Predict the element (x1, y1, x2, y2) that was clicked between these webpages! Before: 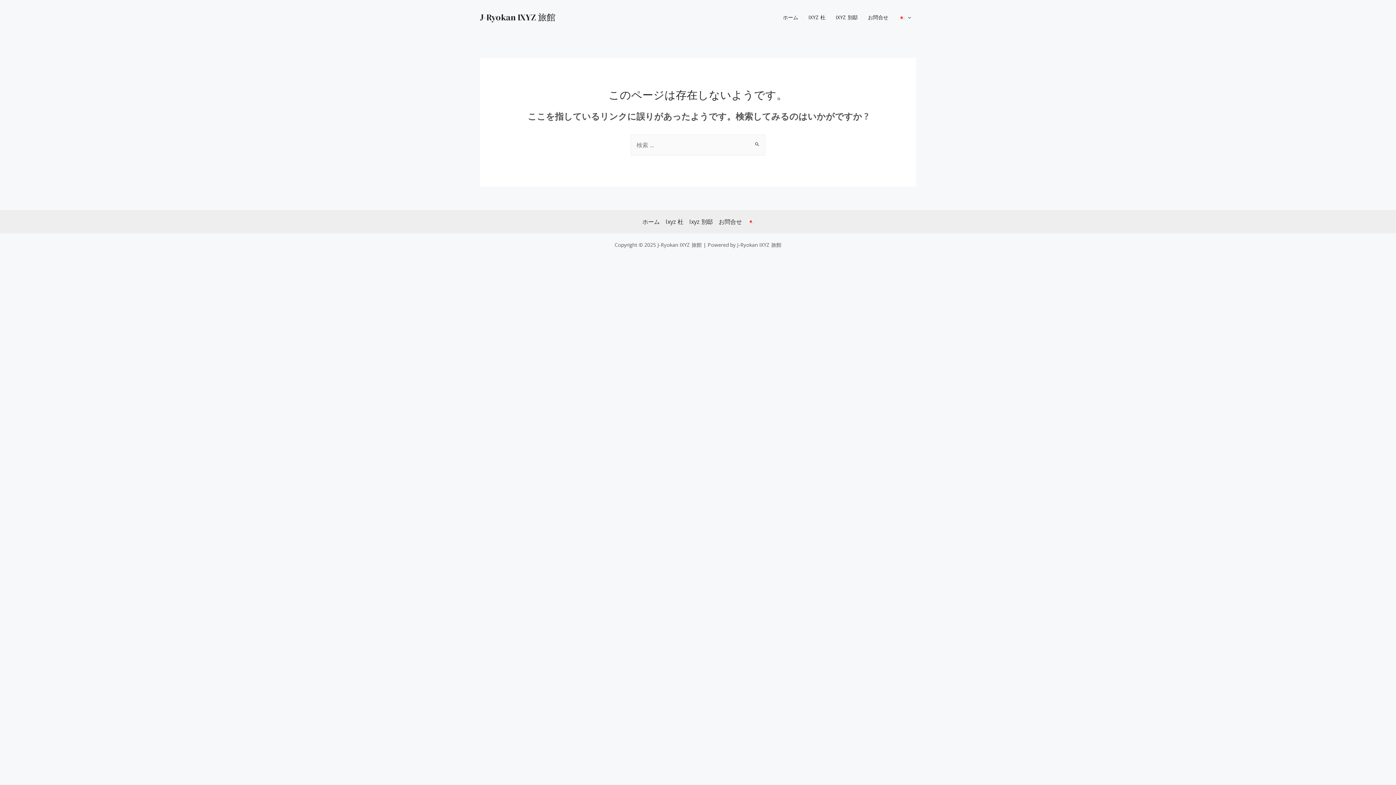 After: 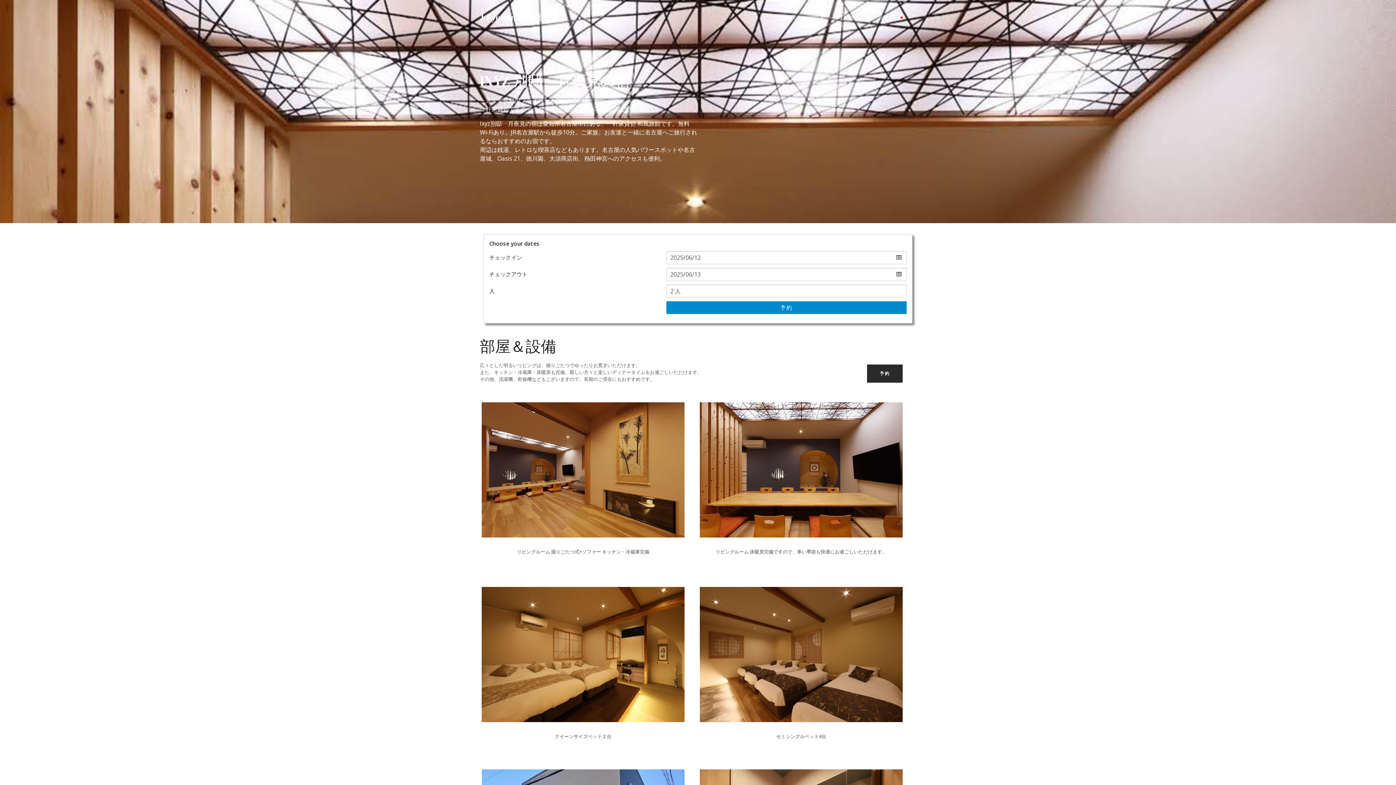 Action: label: IXYZ 別邸 bbox: (830, 0, 863, 34)